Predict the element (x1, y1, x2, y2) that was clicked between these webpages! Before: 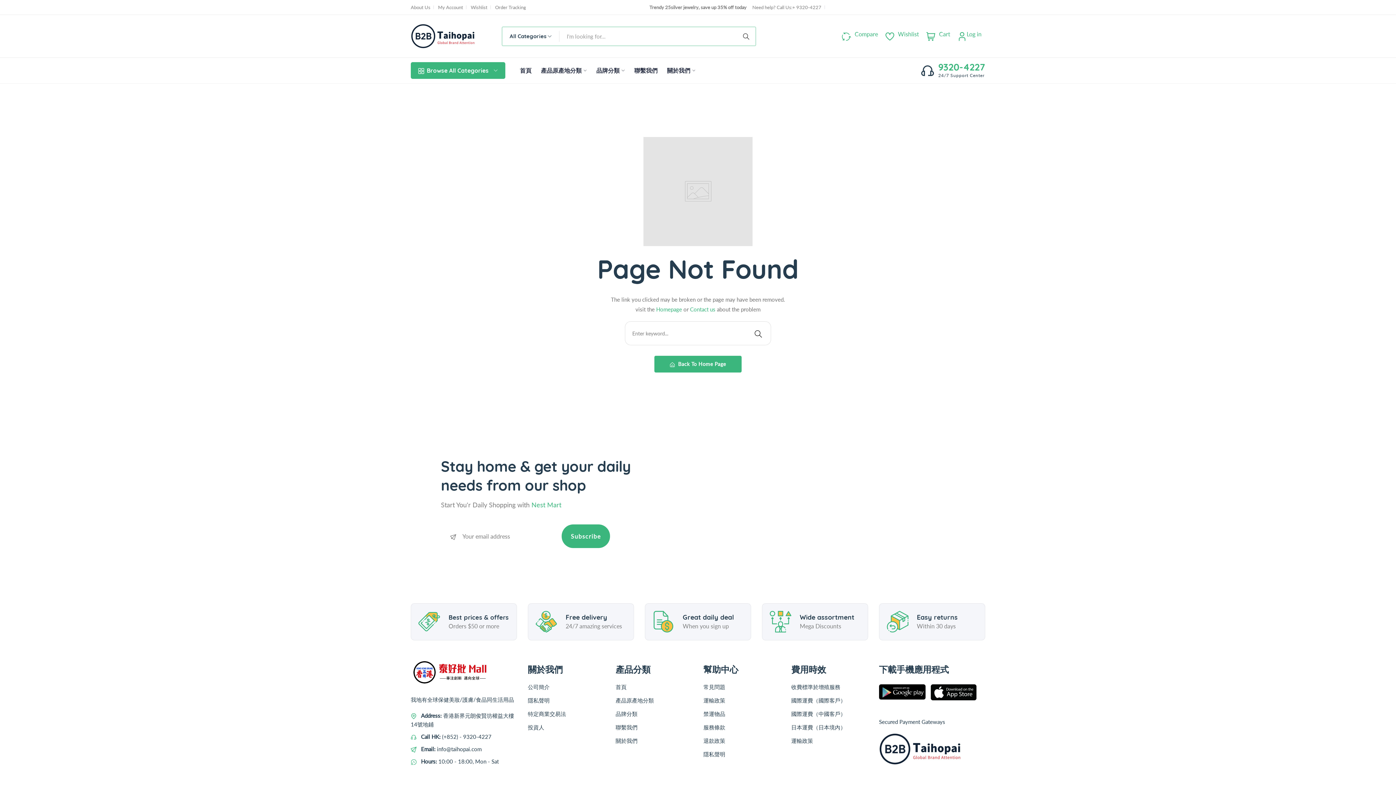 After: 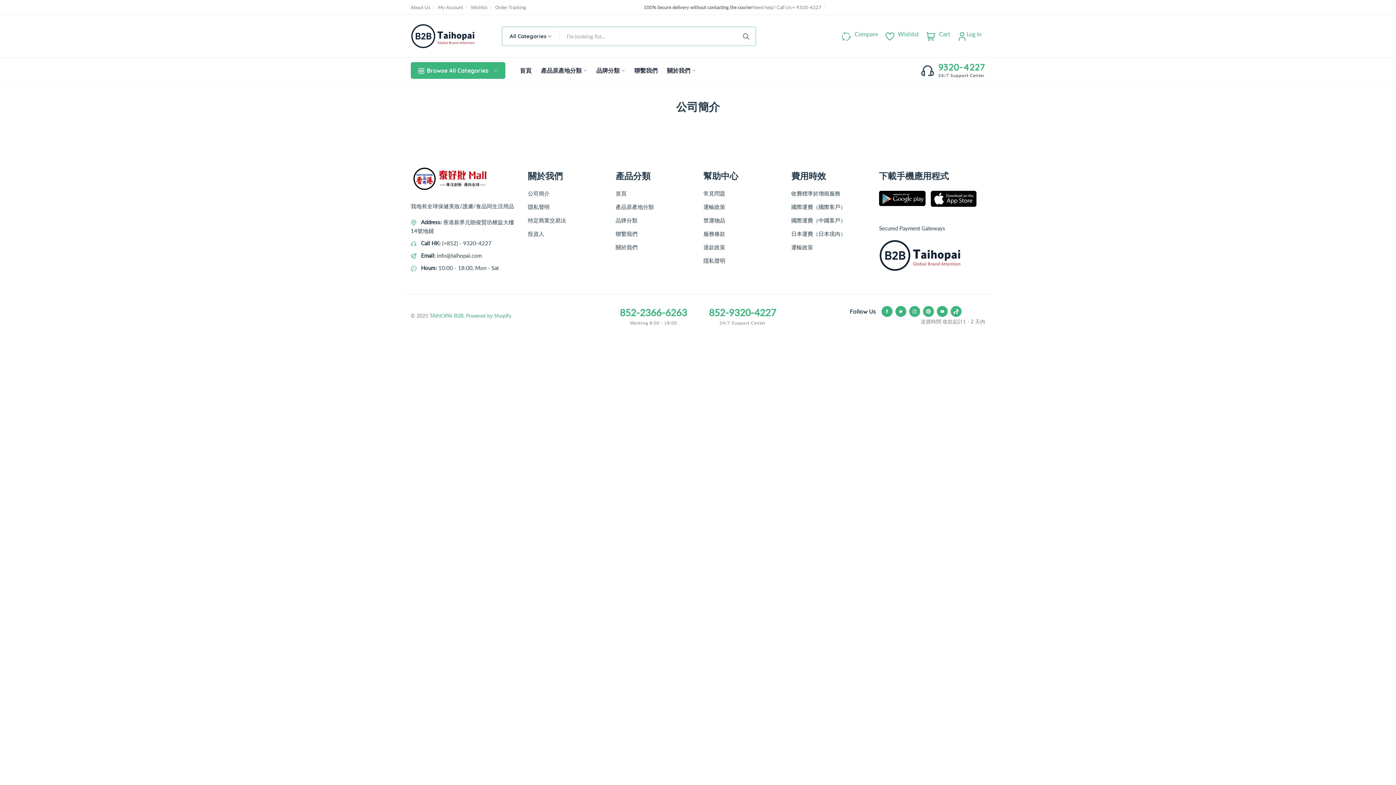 Action: label: 公司簡介 bbox: (528, 682, 604, 691)